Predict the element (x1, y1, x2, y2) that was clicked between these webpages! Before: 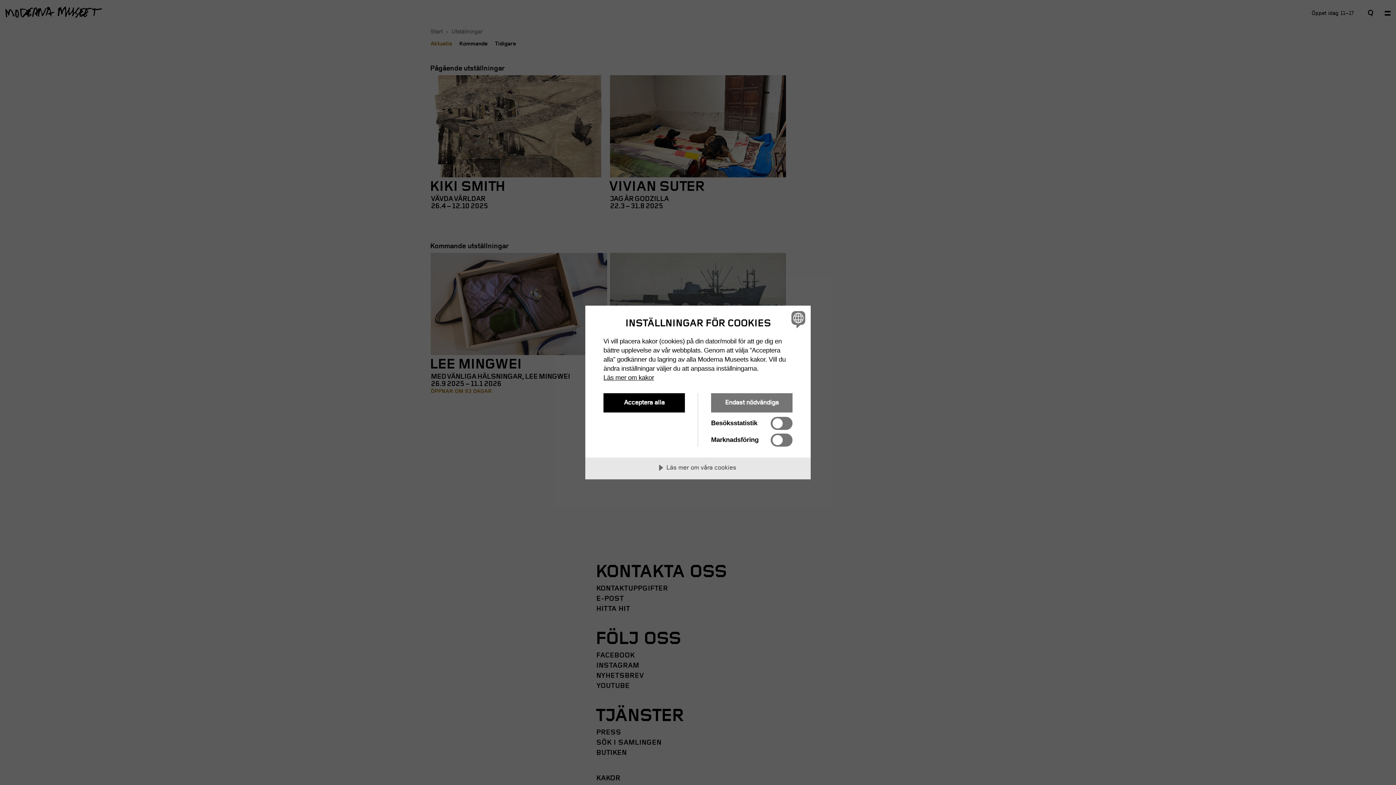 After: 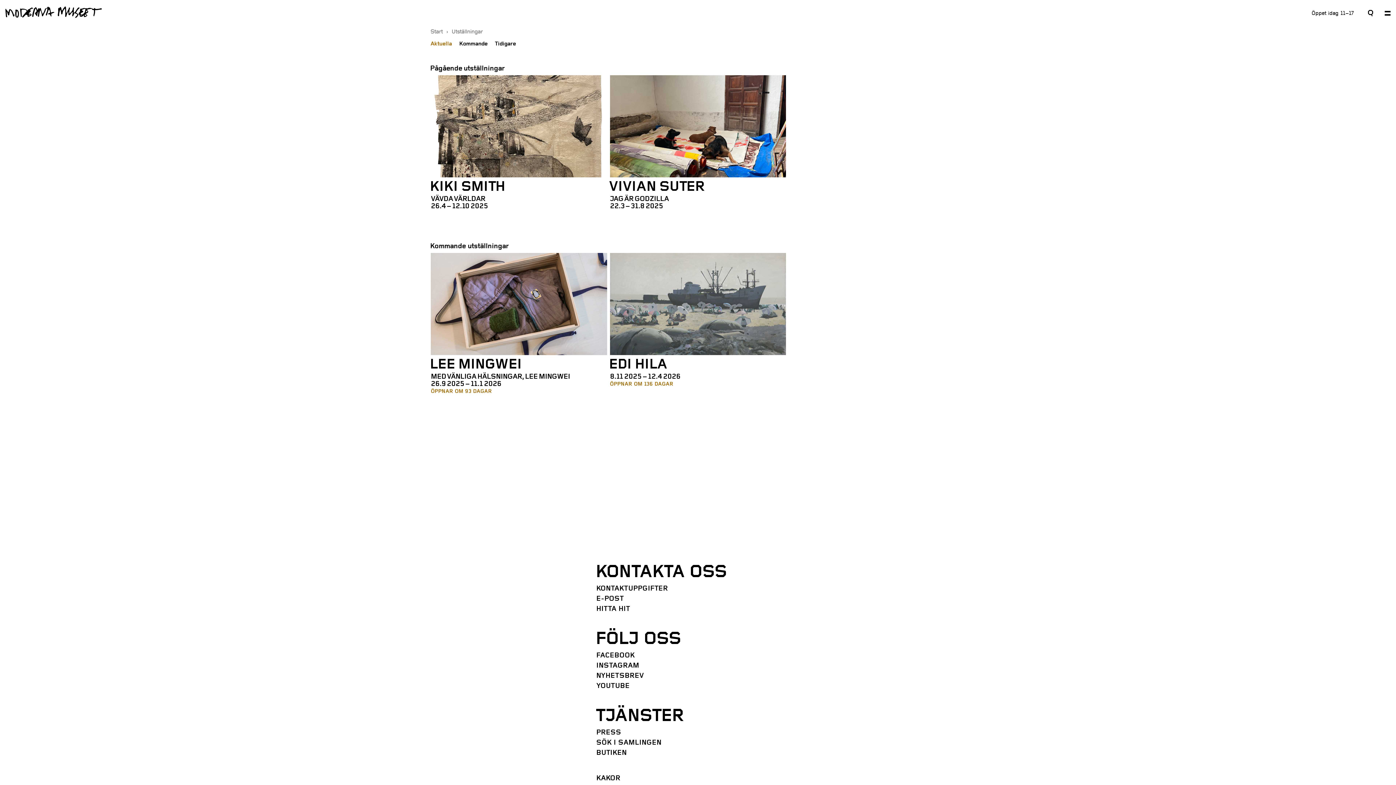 Action: label: Endast nödvändiga bbox: (711, 393, 792, 412)